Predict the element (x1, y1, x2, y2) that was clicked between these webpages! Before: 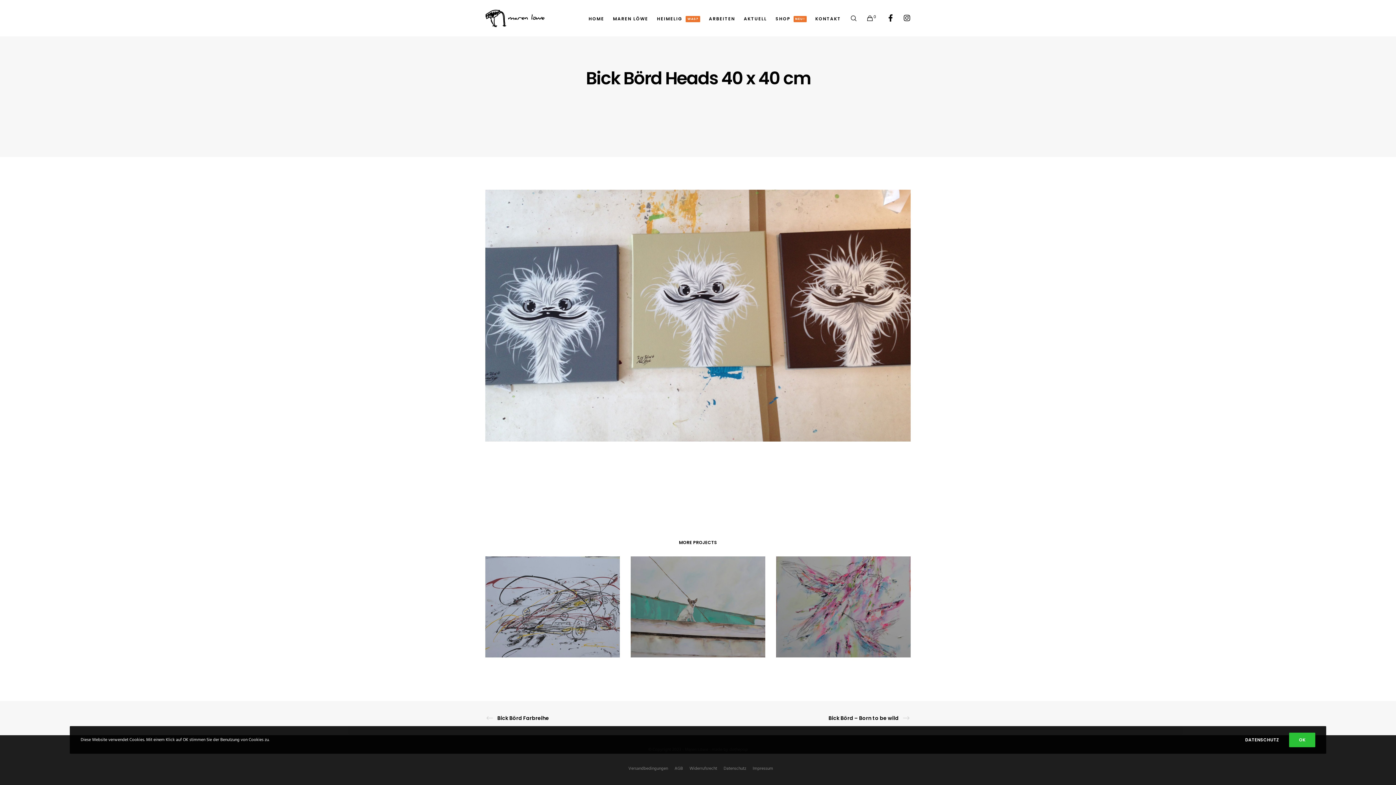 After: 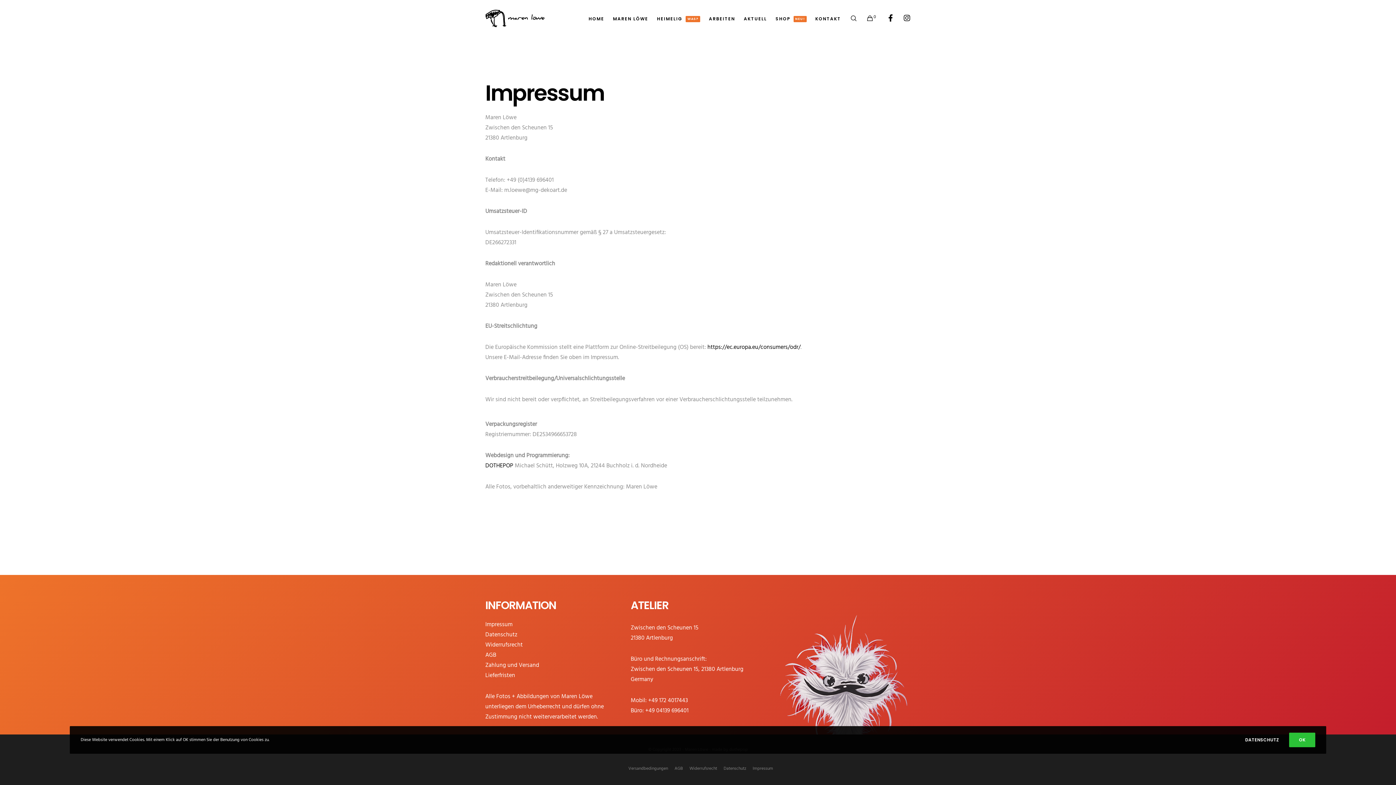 Action: label: Impressum bbox: (752, 765, 773, 772)